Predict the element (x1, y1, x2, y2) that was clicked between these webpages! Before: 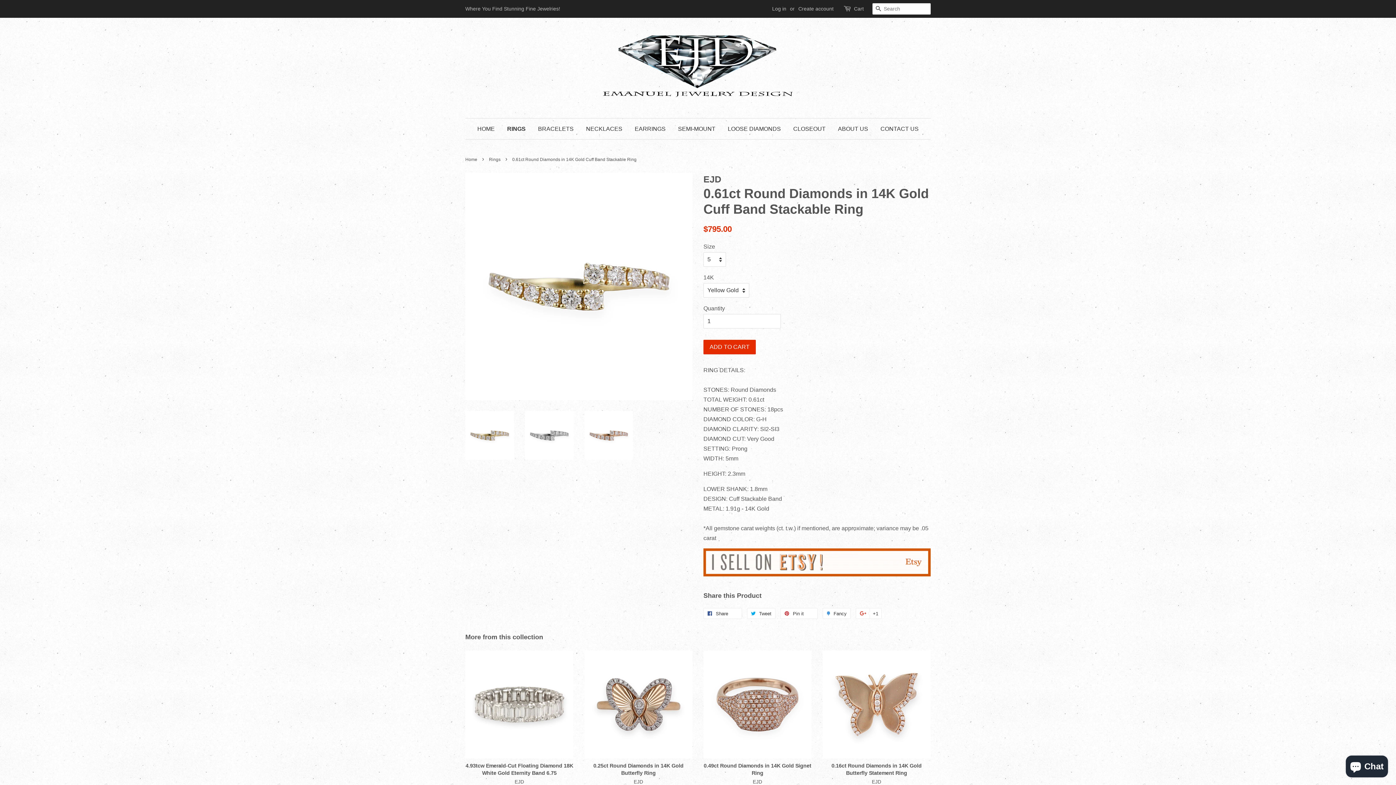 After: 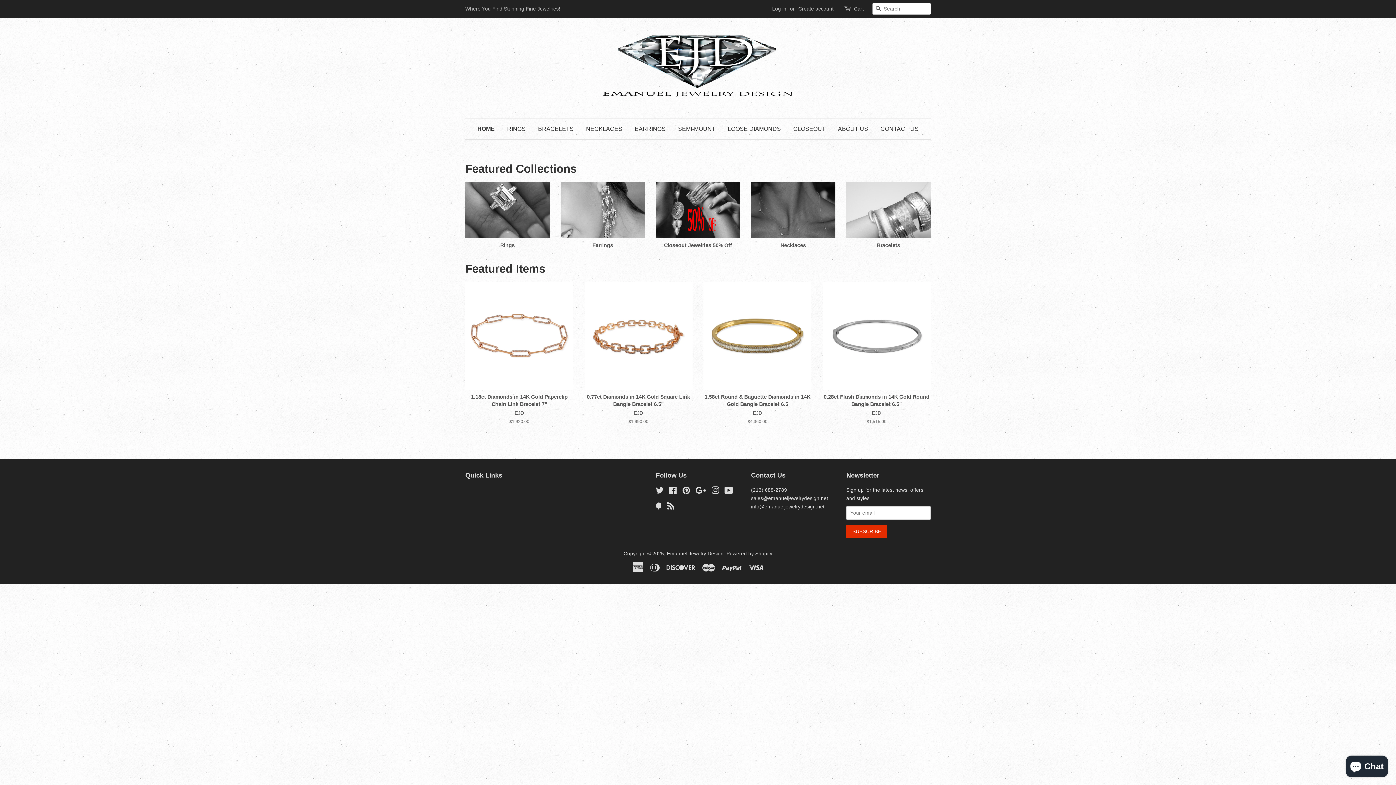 Action: bbox: (465, 157, 479, 162) label: Home